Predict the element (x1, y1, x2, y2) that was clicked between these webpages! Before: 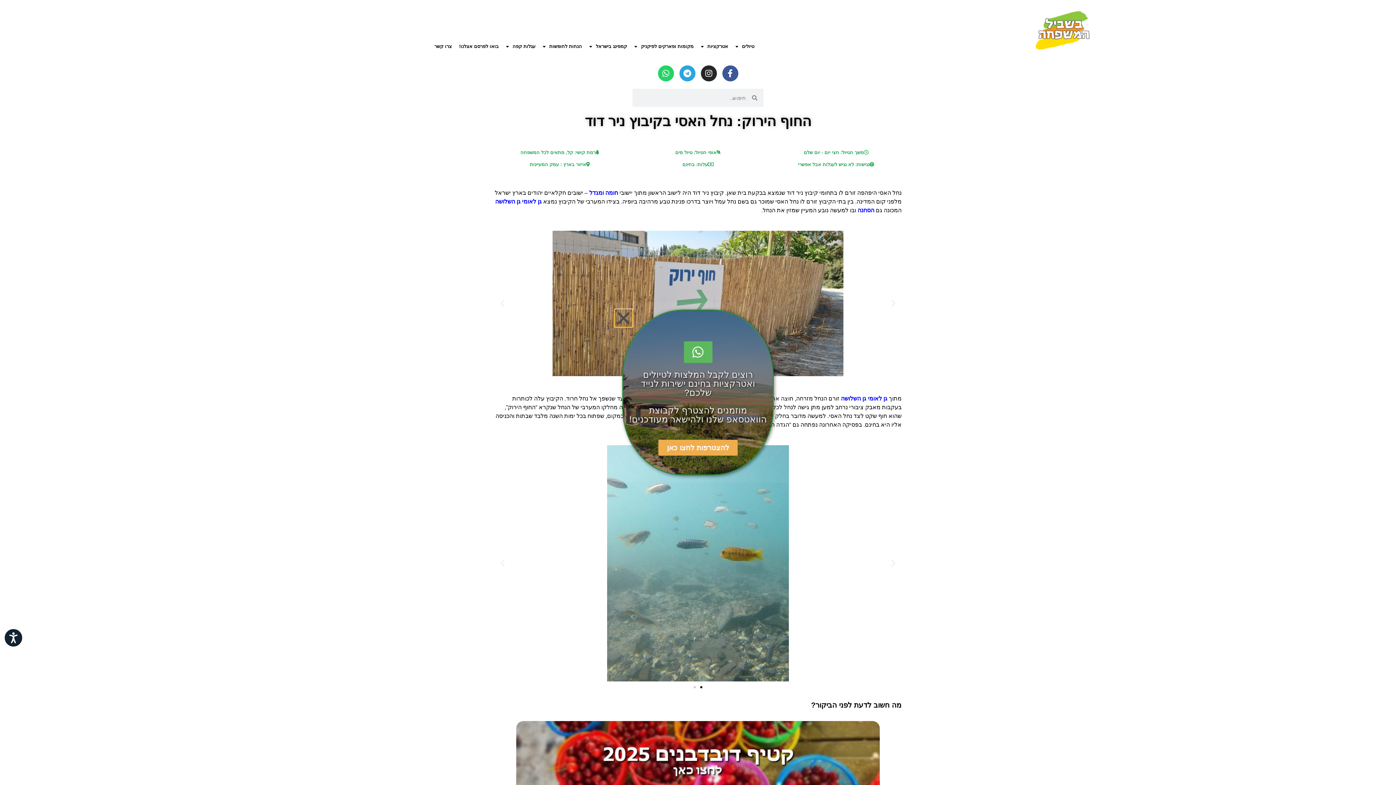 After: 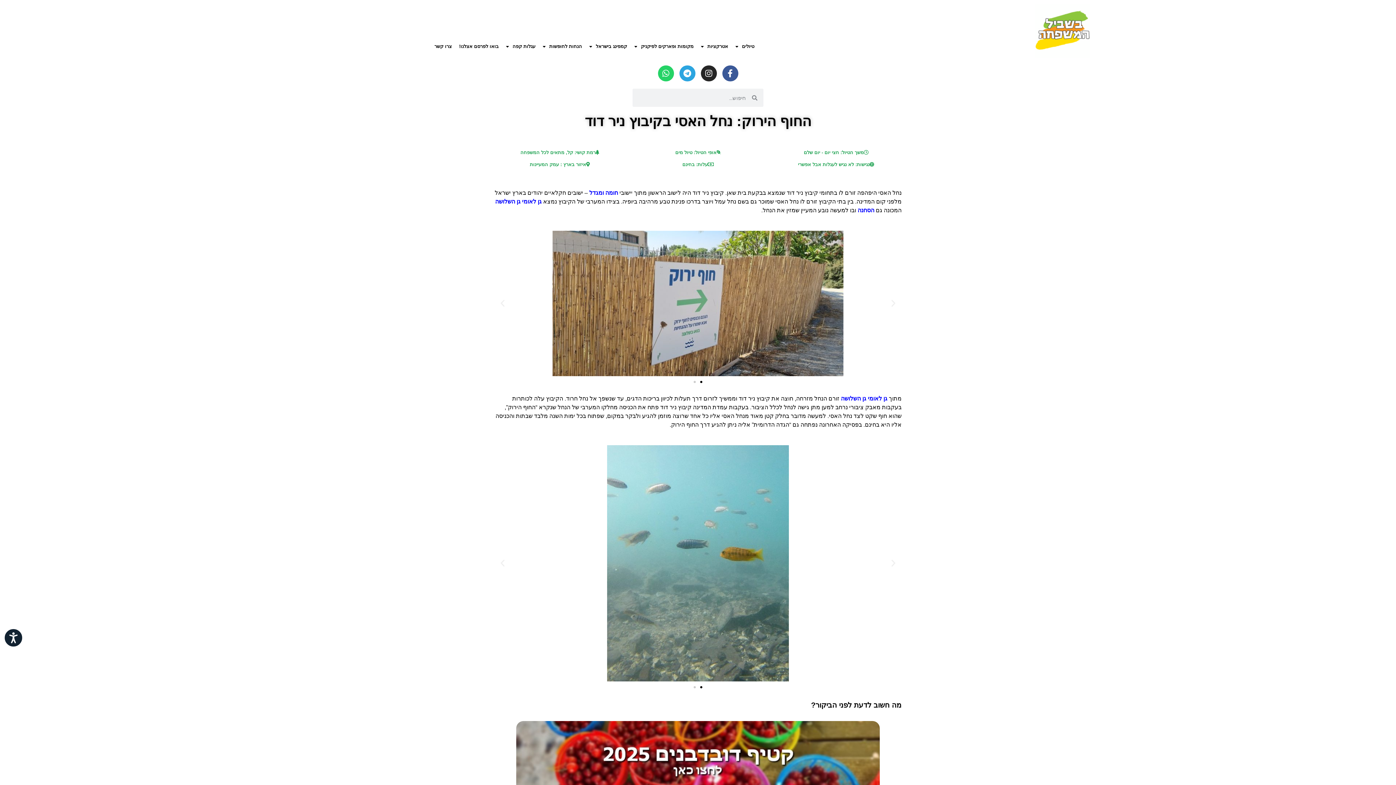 Action: bbox: (790, 158, 881, 170) label: נגישות: לא נגיש לעגלות אבל אפשרי